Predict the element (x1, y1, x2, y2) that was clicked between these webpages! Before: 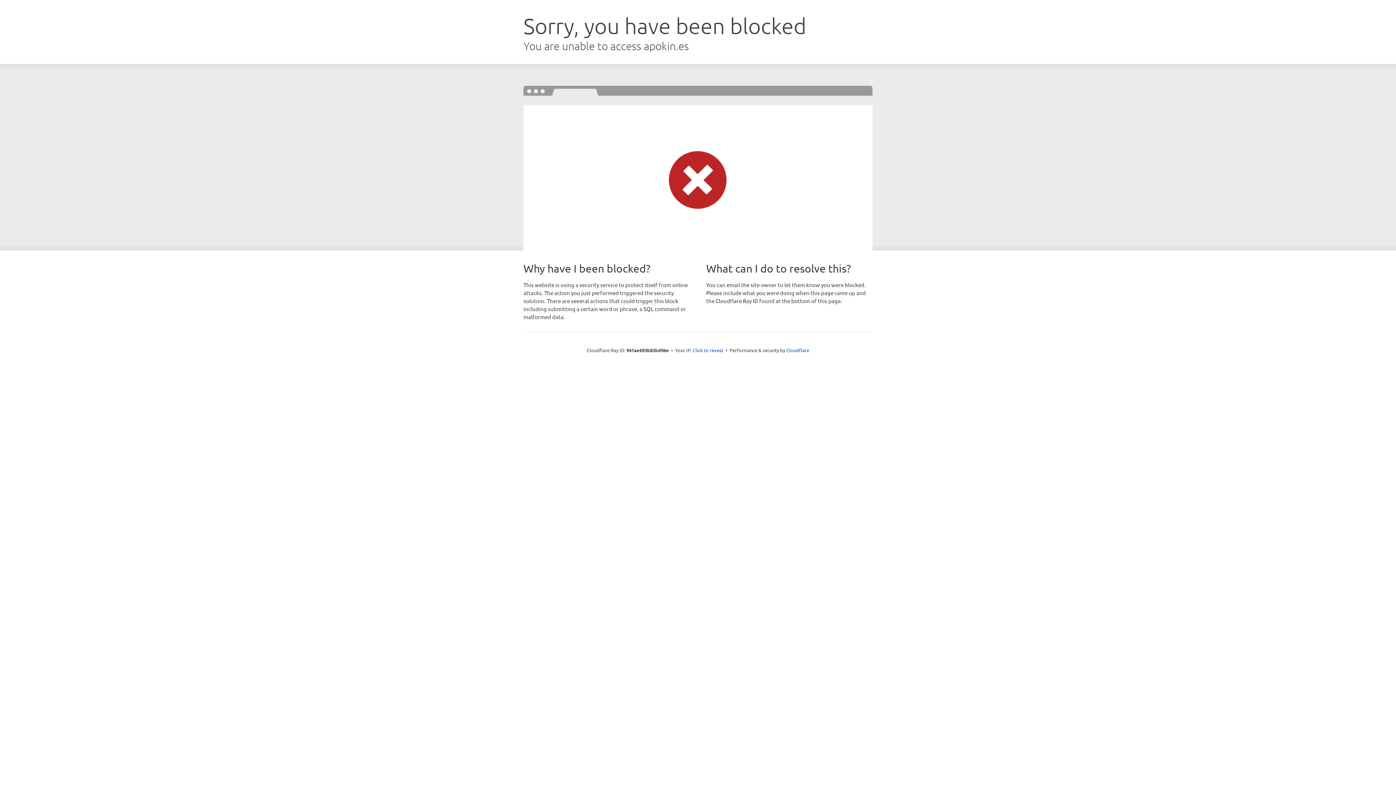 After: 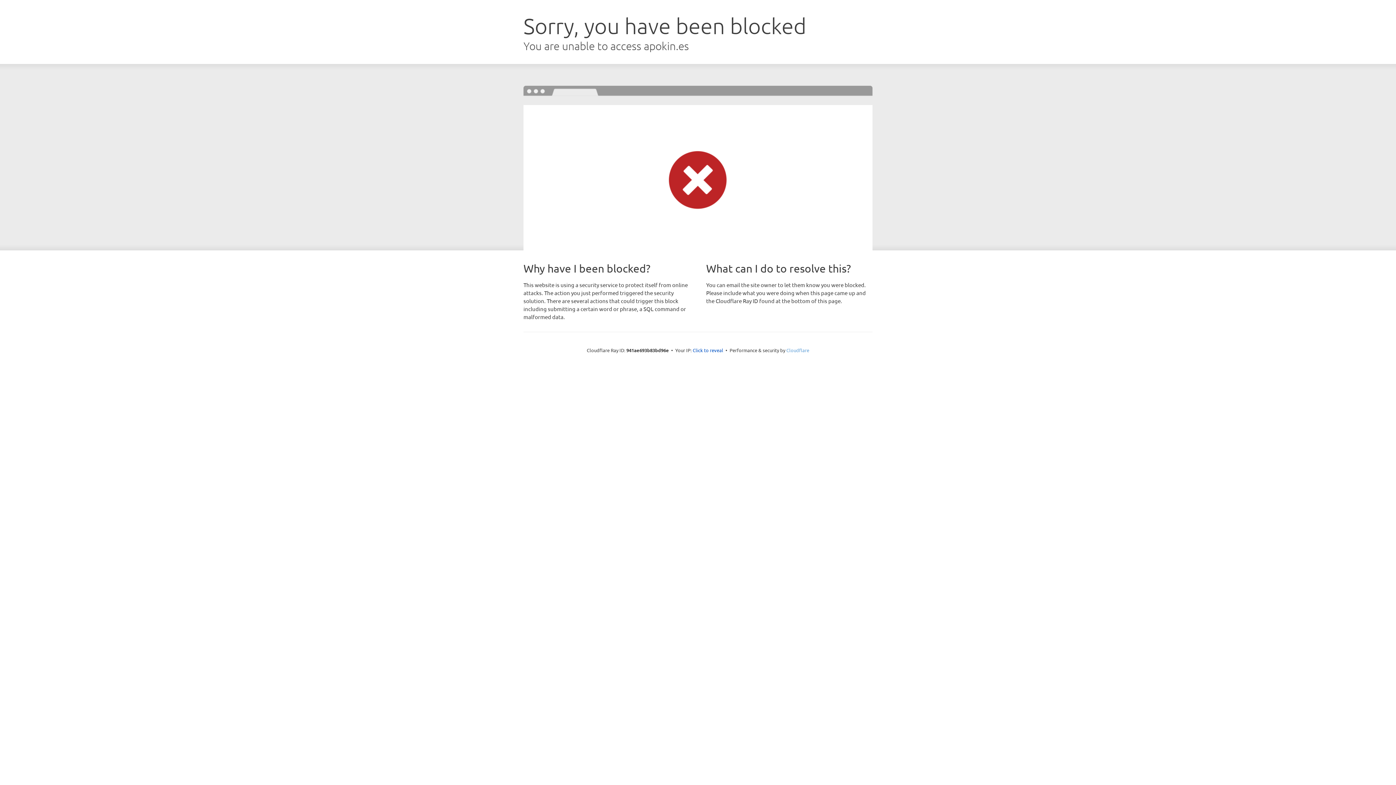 Action: bbox: (786, 347, 809, 353) label: Cloudflare